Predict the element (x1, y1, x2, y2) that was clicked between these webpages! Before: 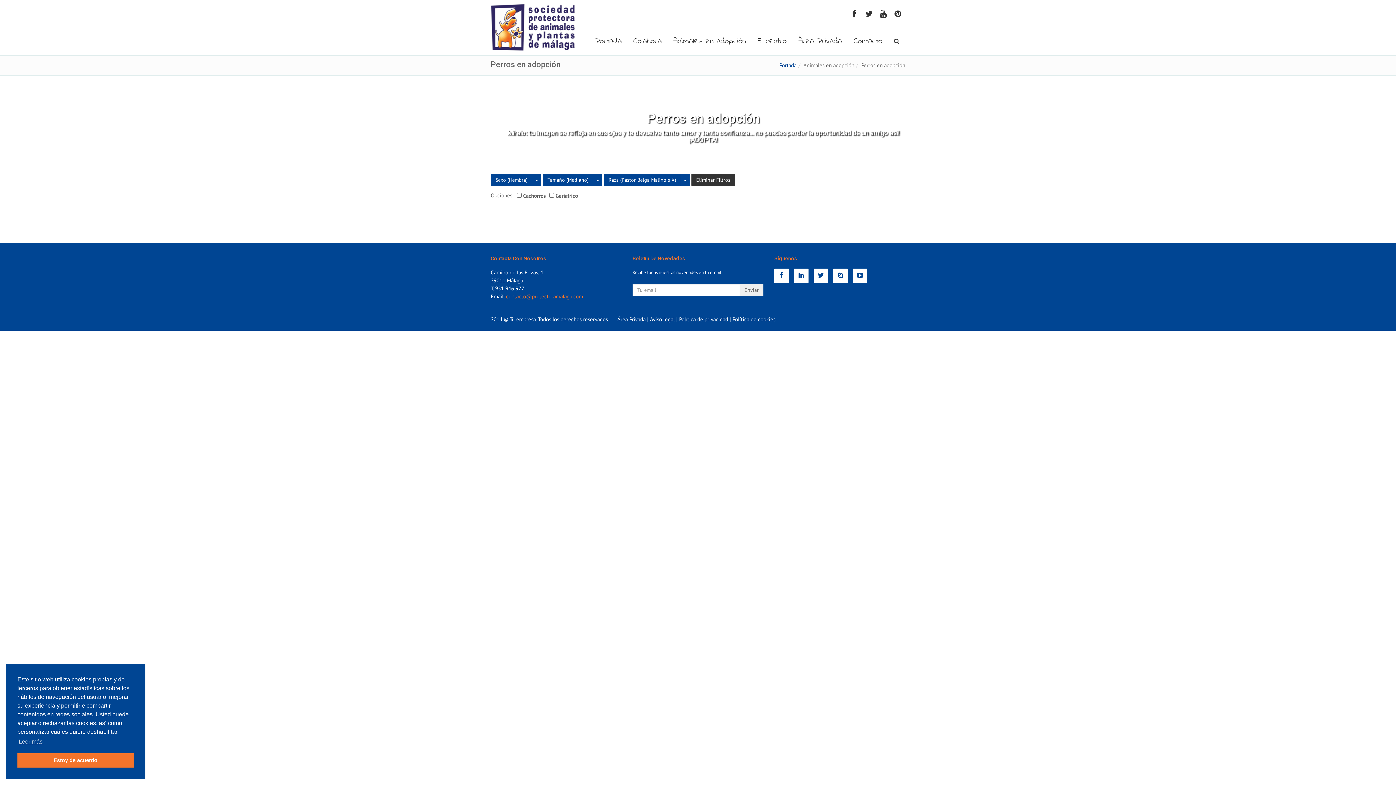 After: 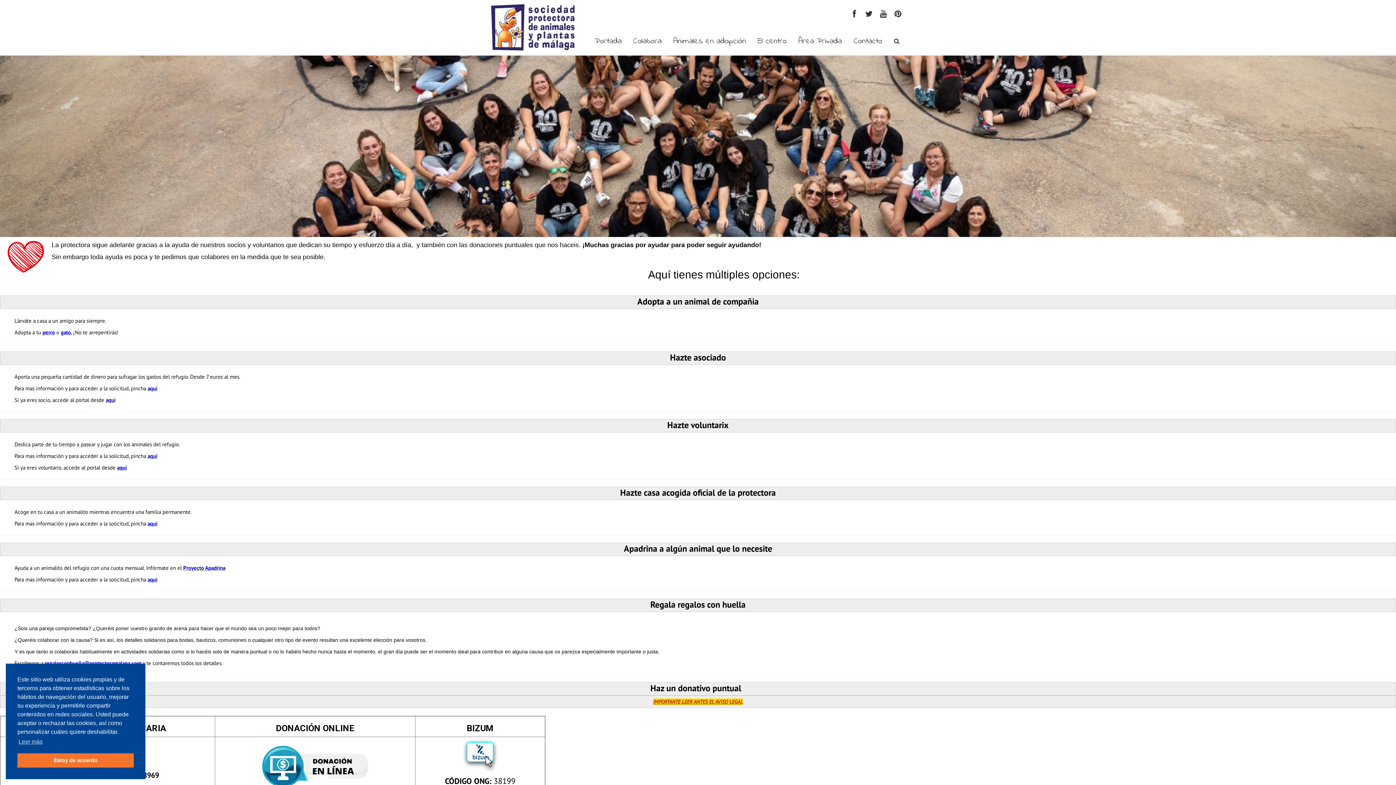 Action: bbox: (813, 272, 832, 279)